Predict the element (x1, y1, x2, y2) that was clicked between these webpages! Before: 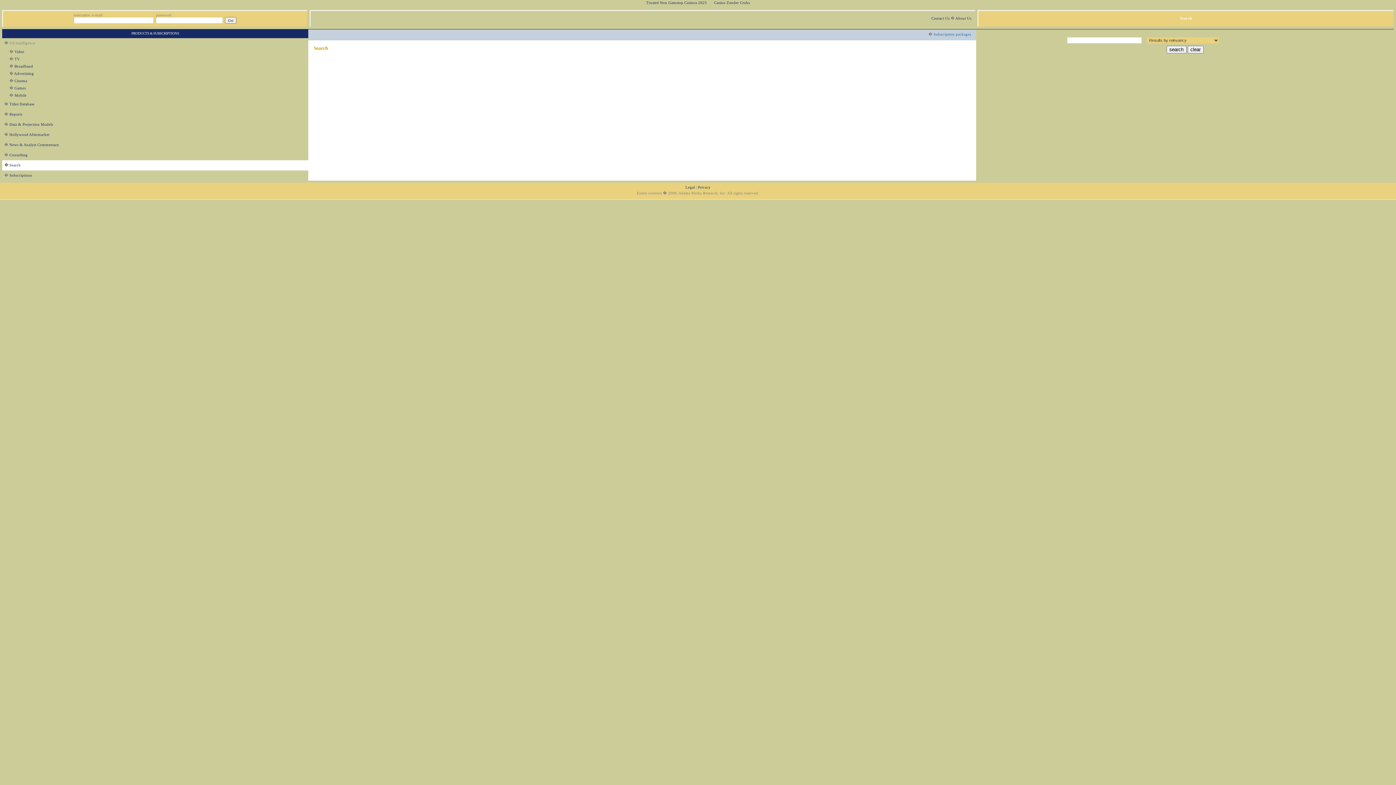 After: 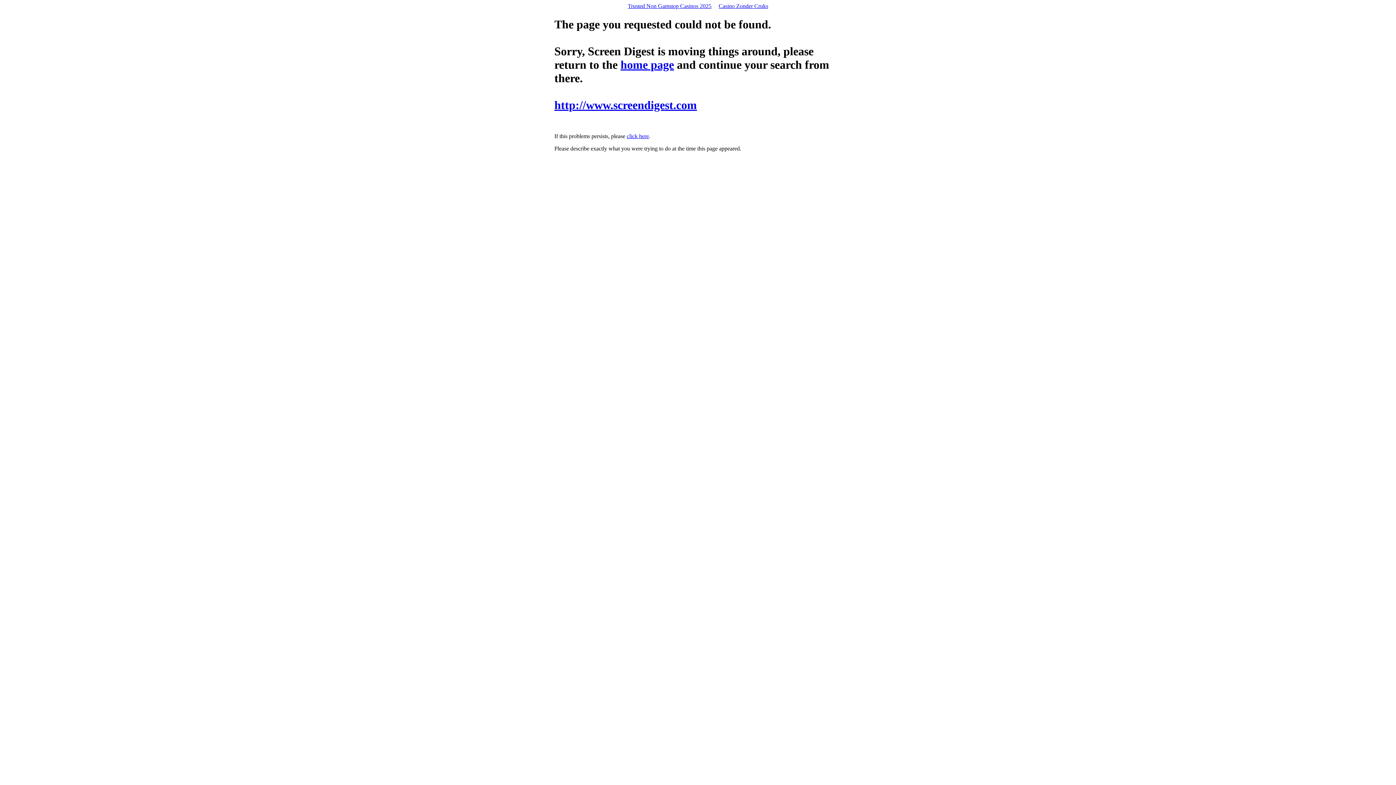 Action: bbox: (14, 57, 20, 61) label: TV